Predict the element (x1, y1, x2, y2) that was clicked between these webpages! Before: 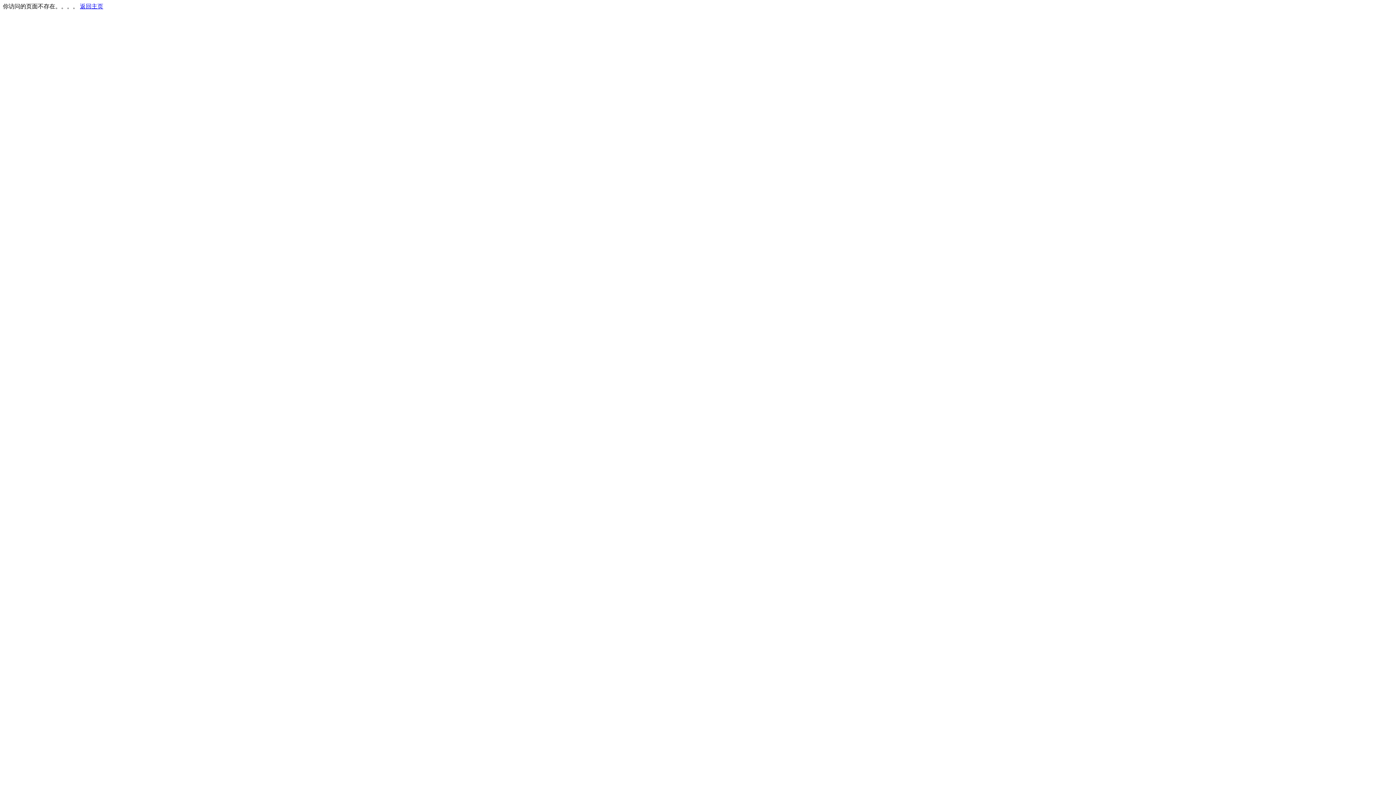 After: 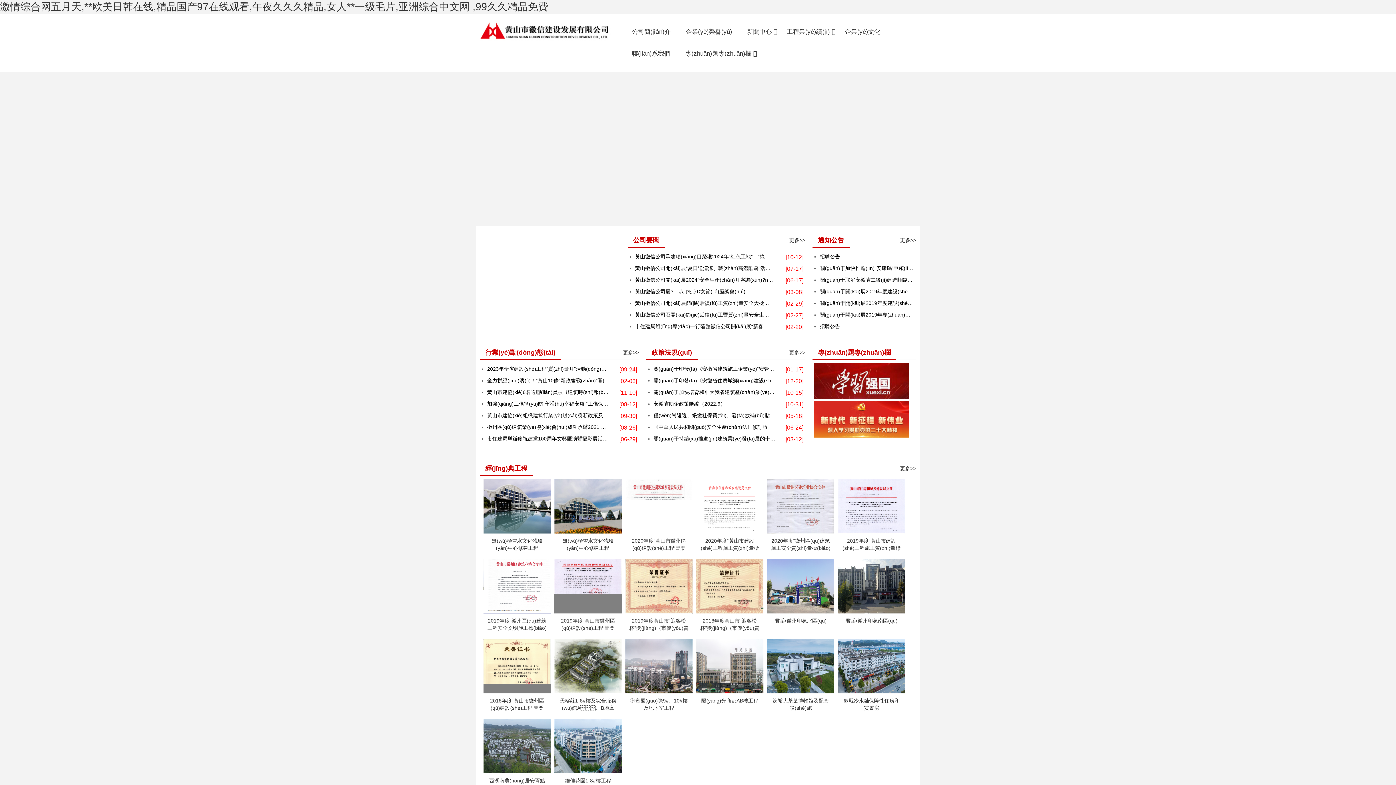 Action: label: 返回主页 bbox: (80, 3, 103, 9)